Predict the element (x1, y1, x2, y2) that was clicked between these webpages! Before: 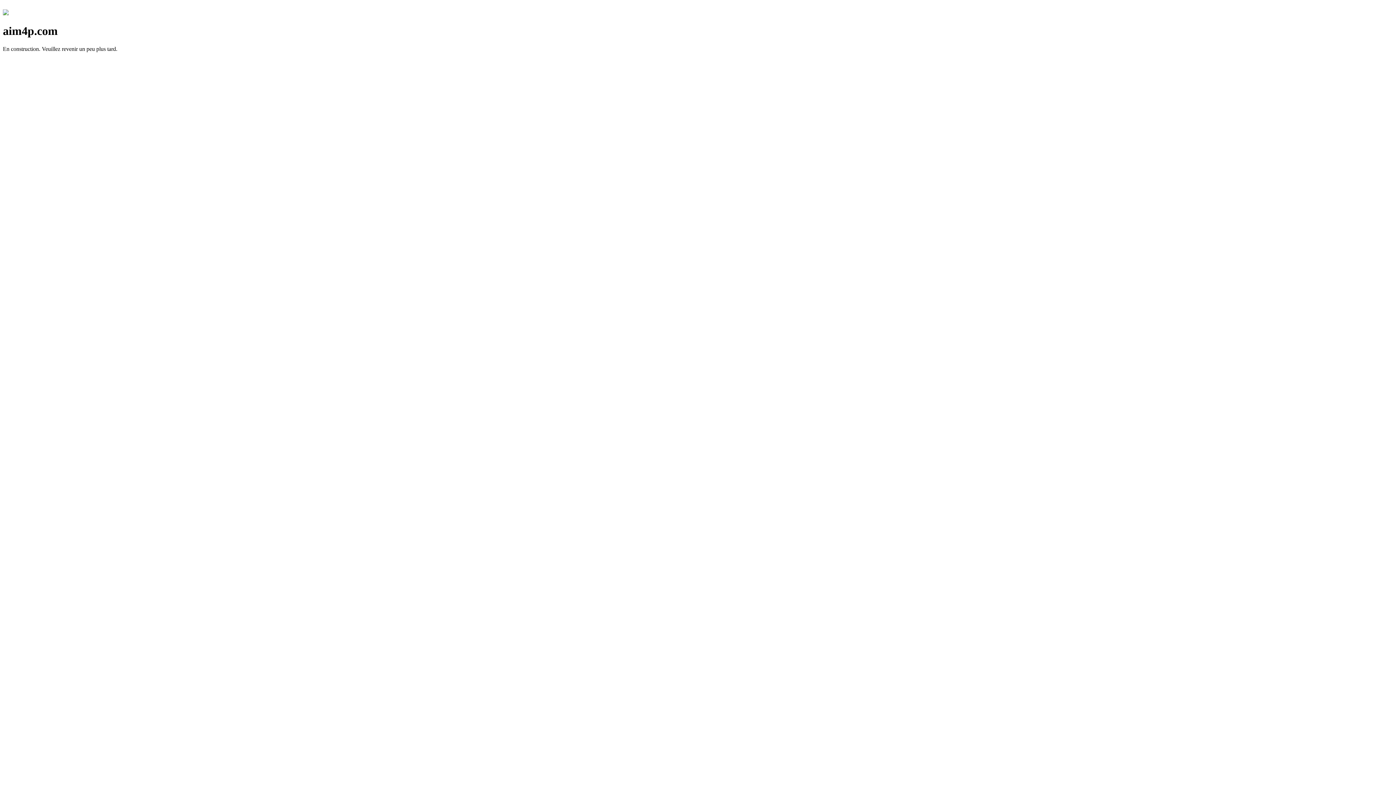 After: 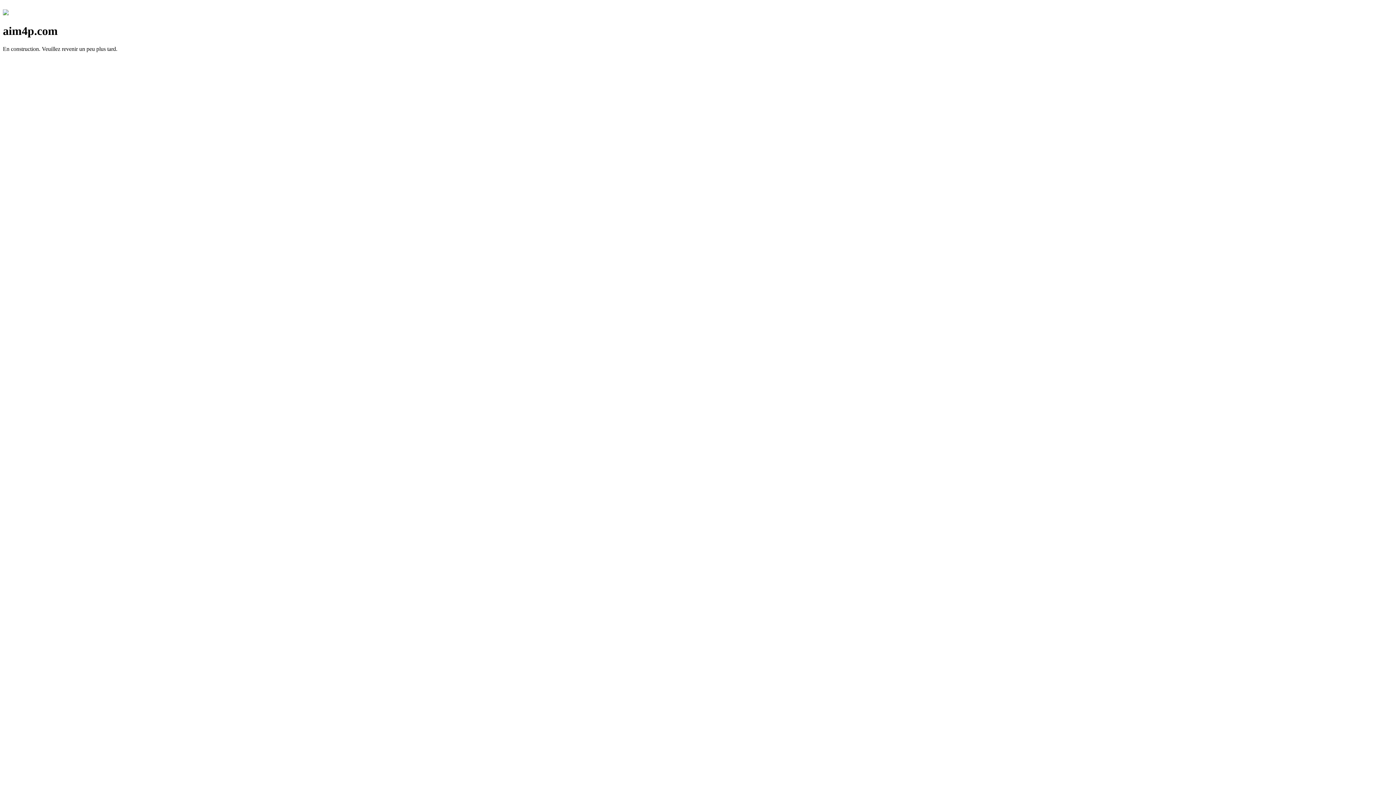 Action: bbox: (2, 10, 8, 16)